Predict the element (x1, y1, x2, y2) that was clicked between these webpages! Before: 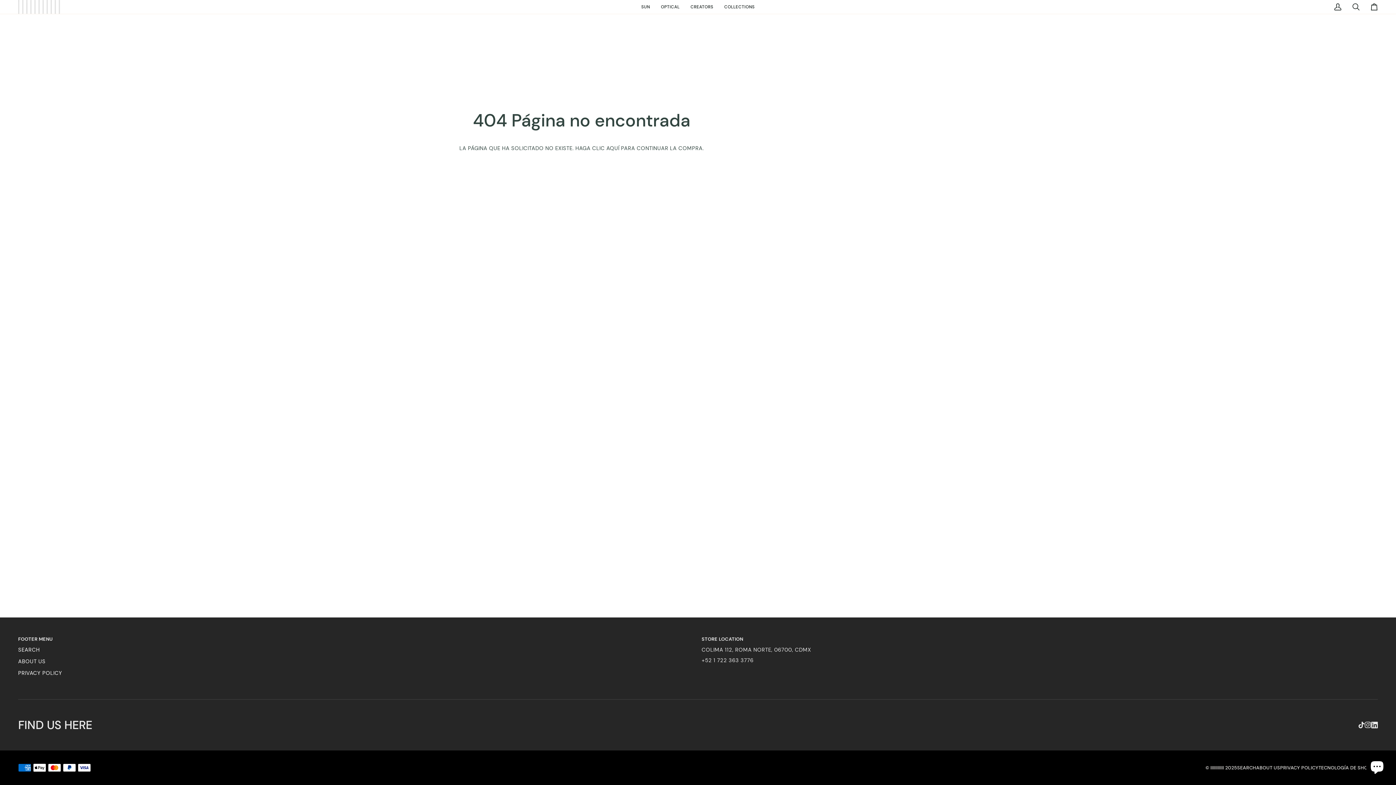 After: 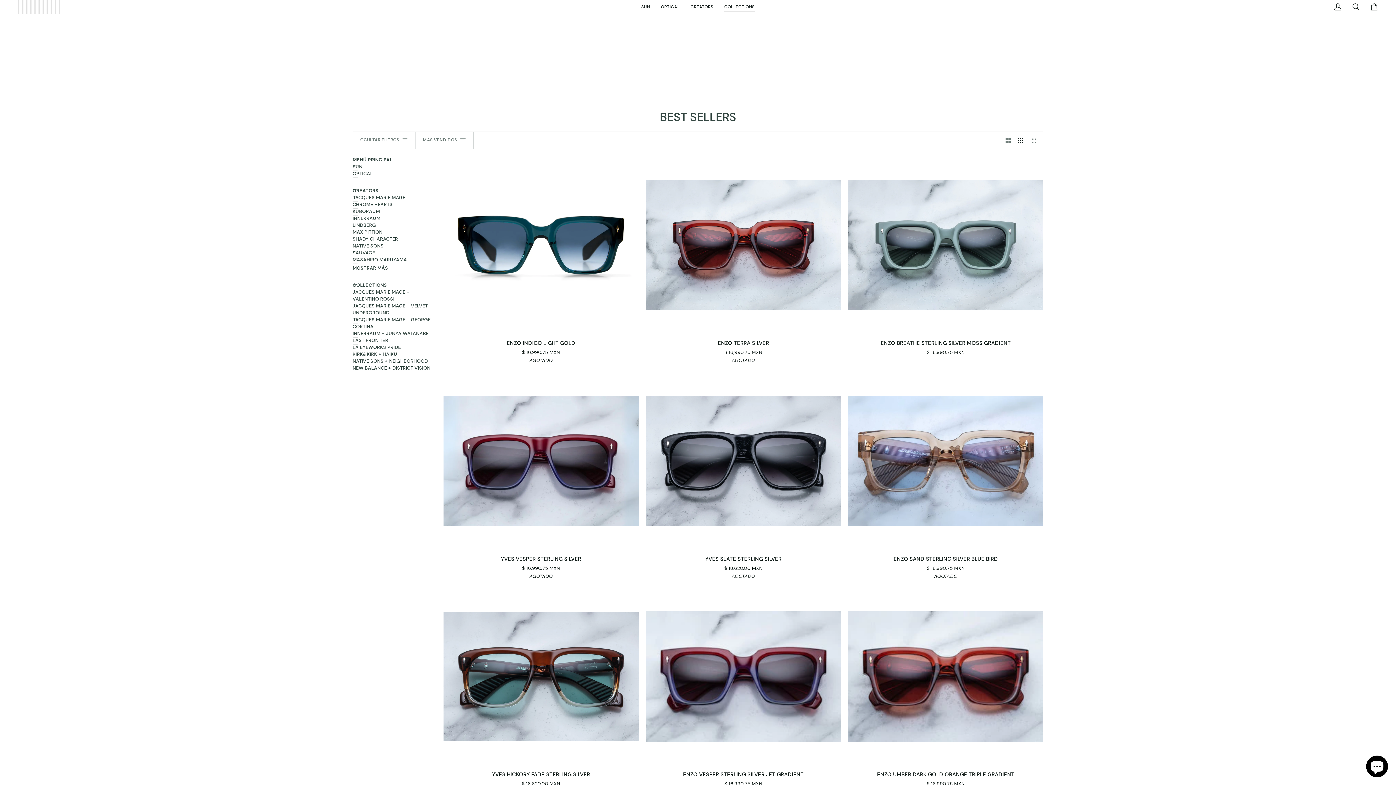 Action: label: COLLECTIONS bbox: (718, 0, 760, 13)